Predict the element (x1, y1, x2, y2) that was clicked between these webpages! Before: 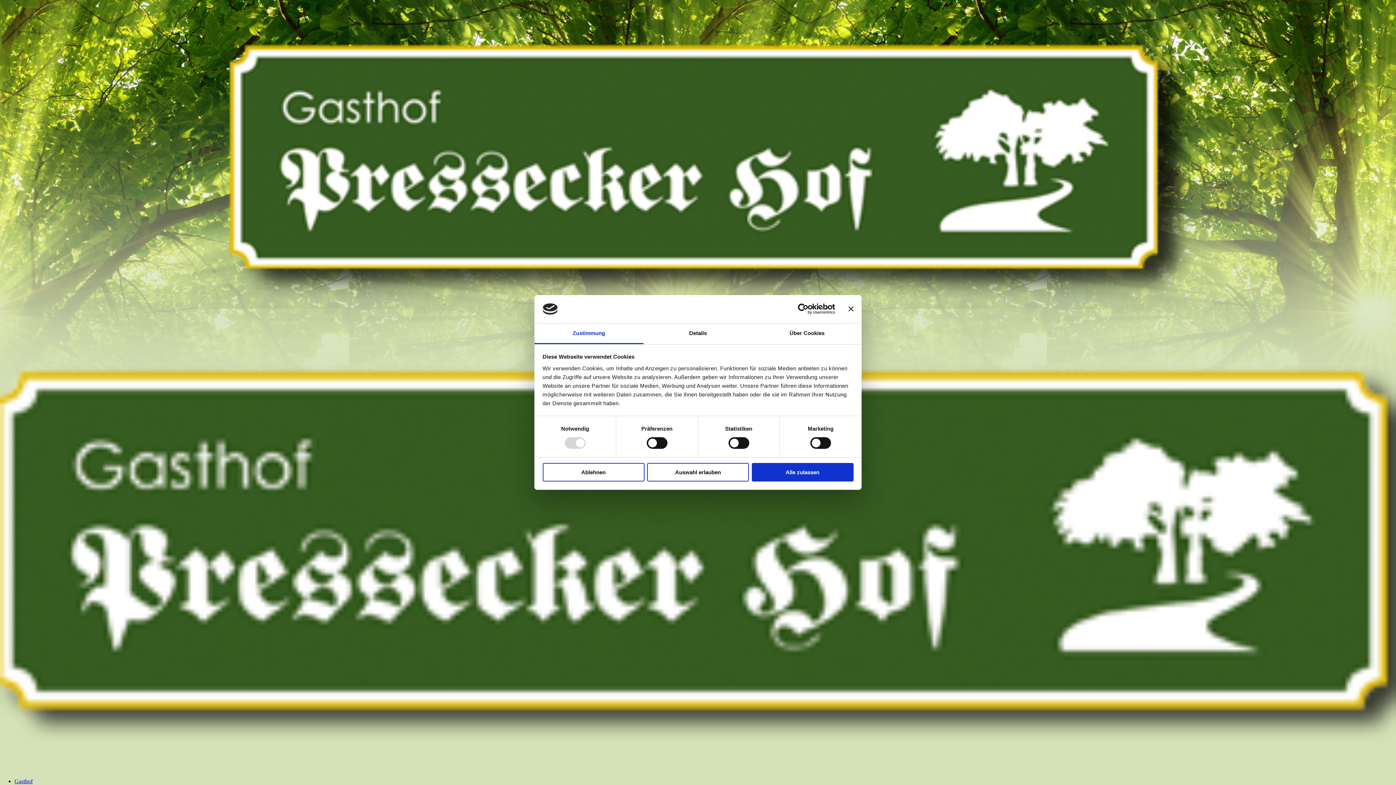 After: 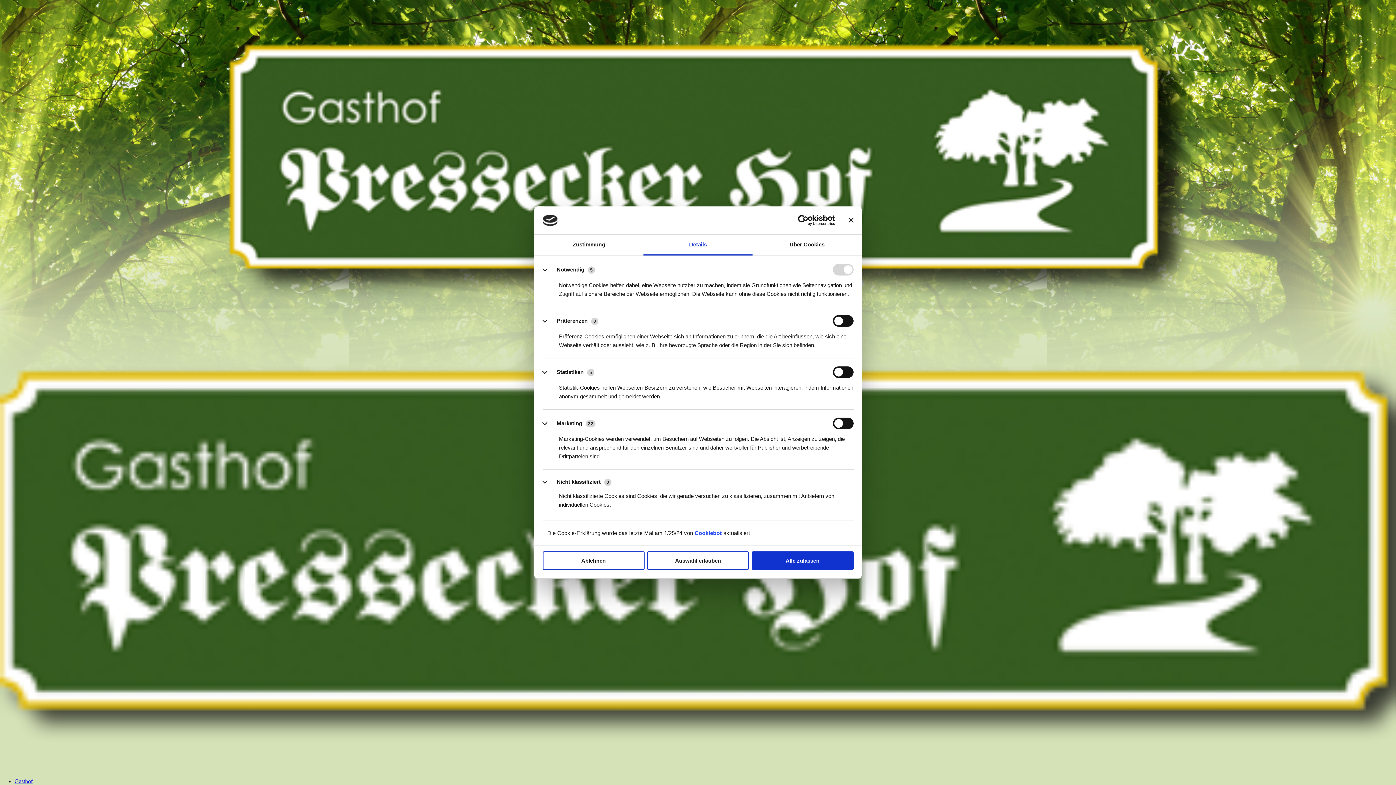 Action: bbox: (643, 323, 752, 344) label: Details